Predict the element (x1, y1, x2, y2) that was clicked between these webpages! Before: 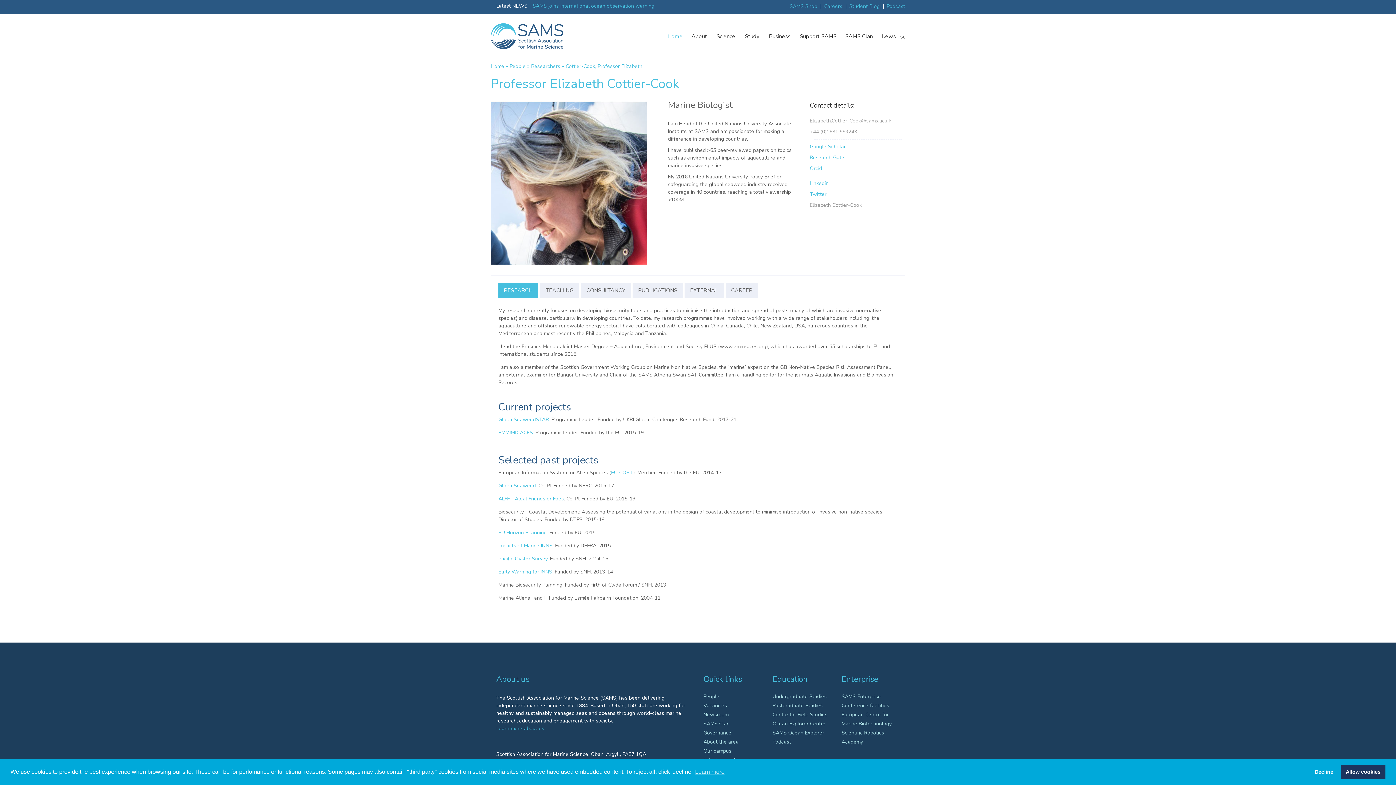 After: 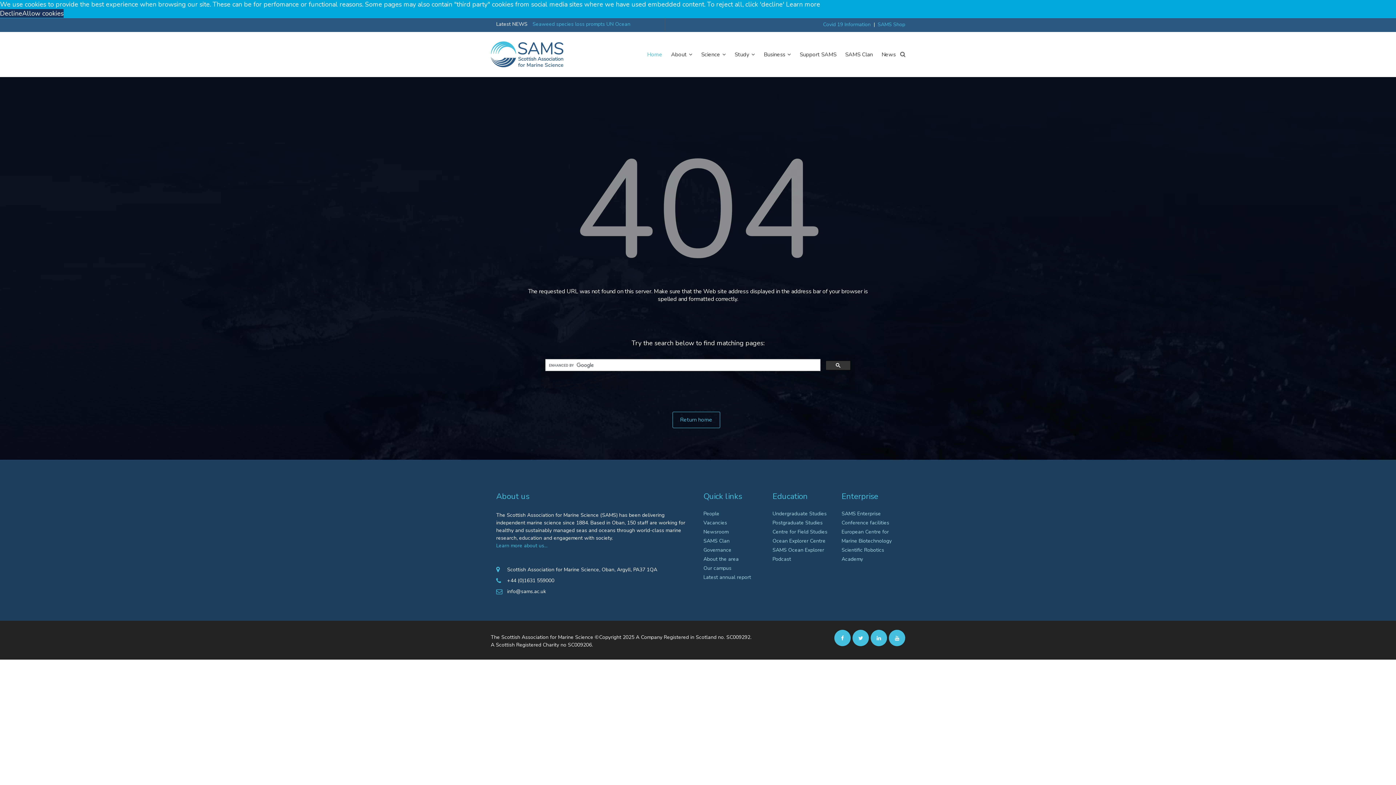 Action: bbox: (772, 710, 830, 719) label: Centre for Field Studies